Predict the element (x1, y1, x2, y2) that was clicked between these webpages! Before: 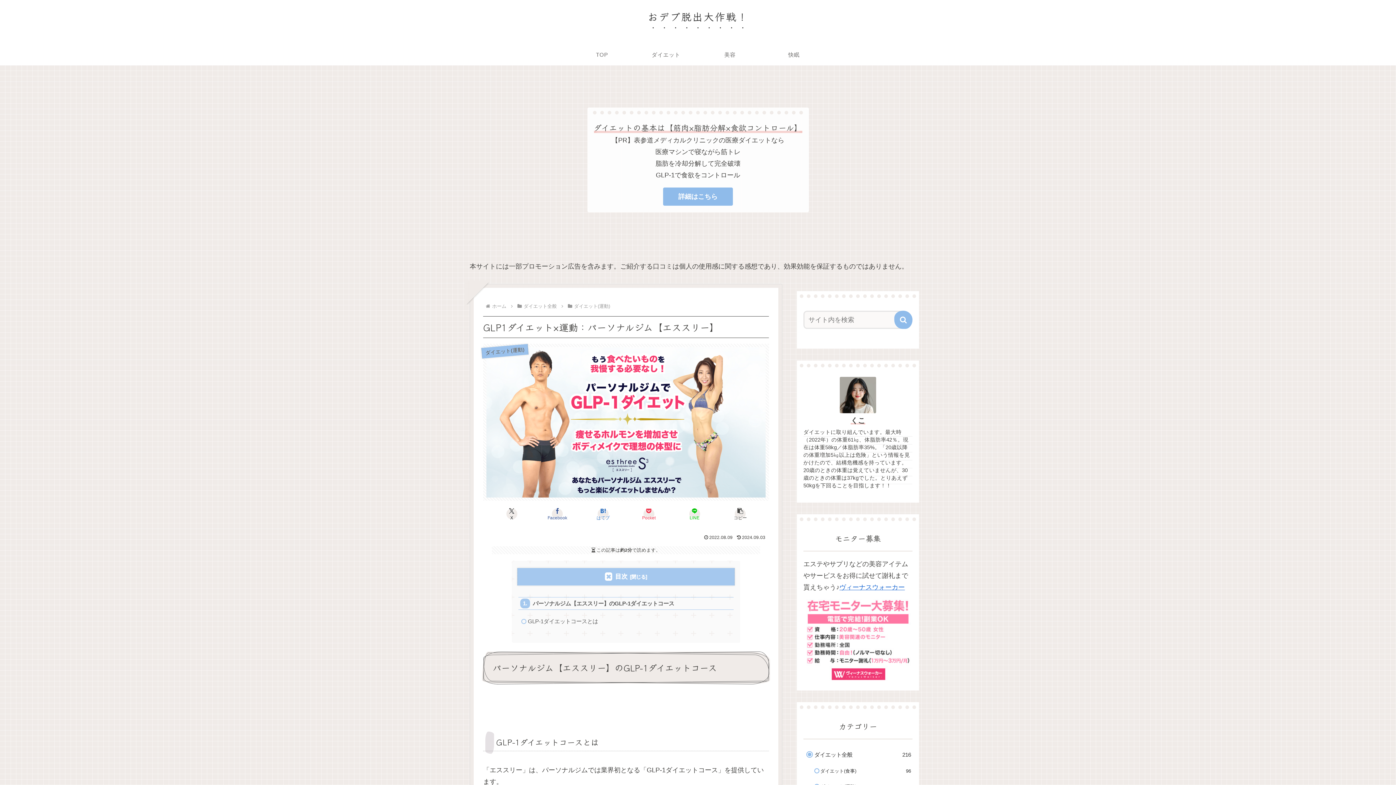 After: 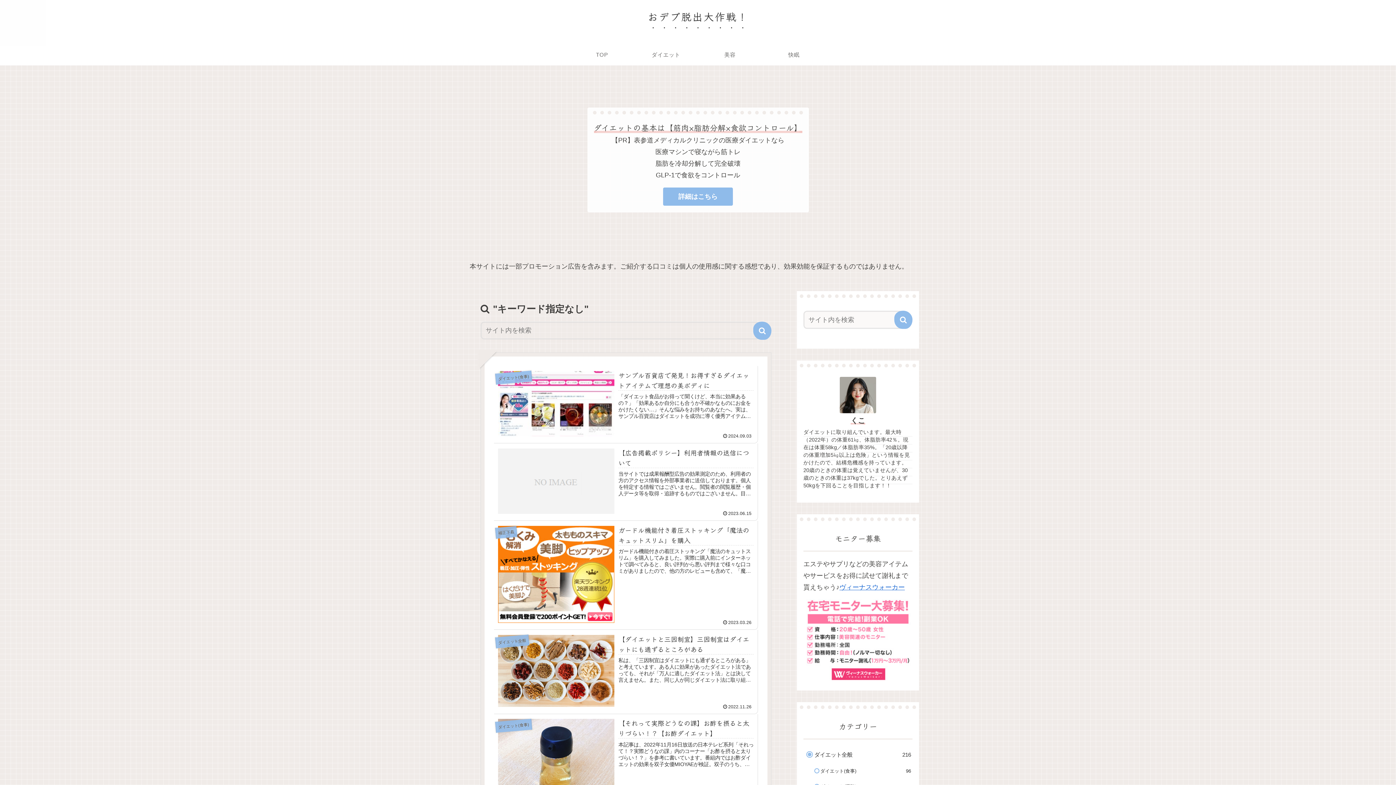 Action: label: button bbox: (894, 310, 912, 329)